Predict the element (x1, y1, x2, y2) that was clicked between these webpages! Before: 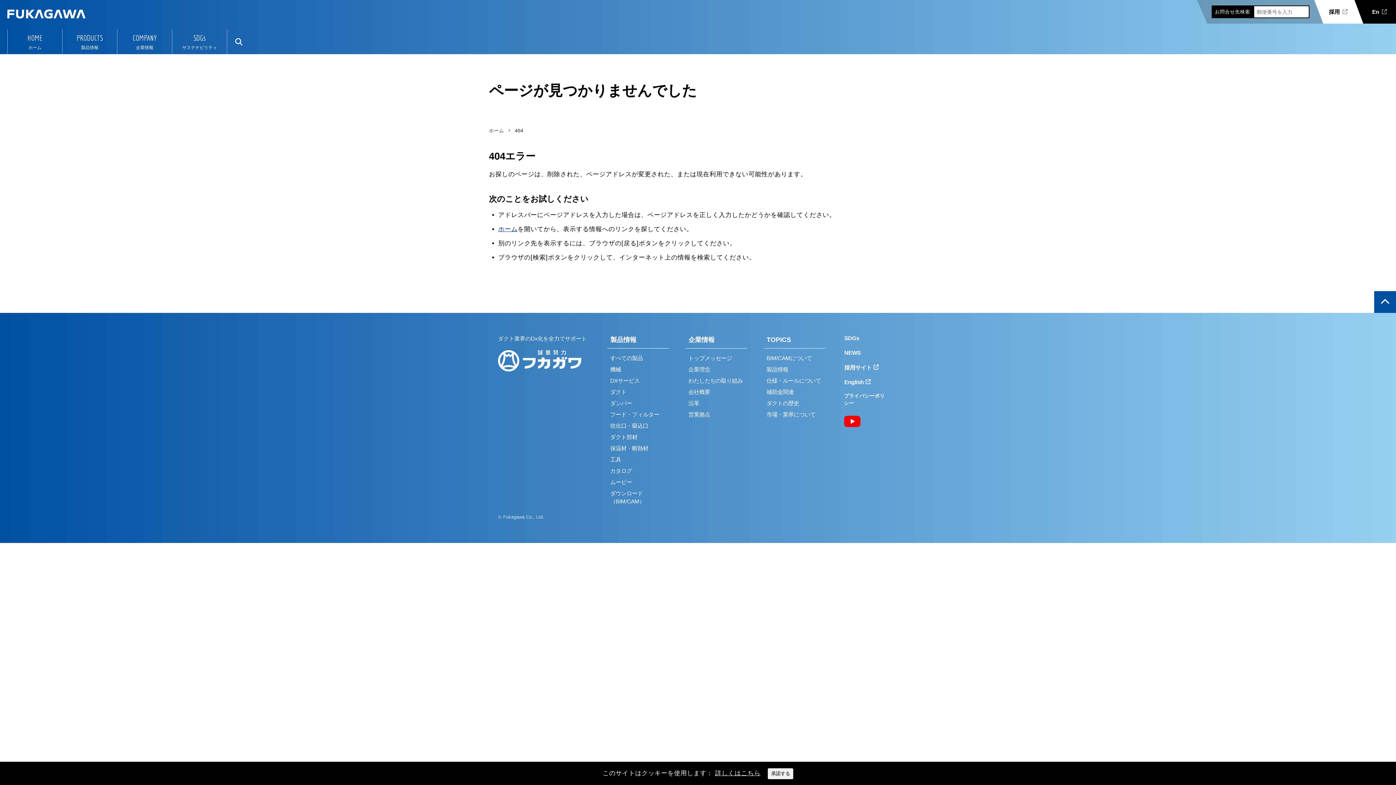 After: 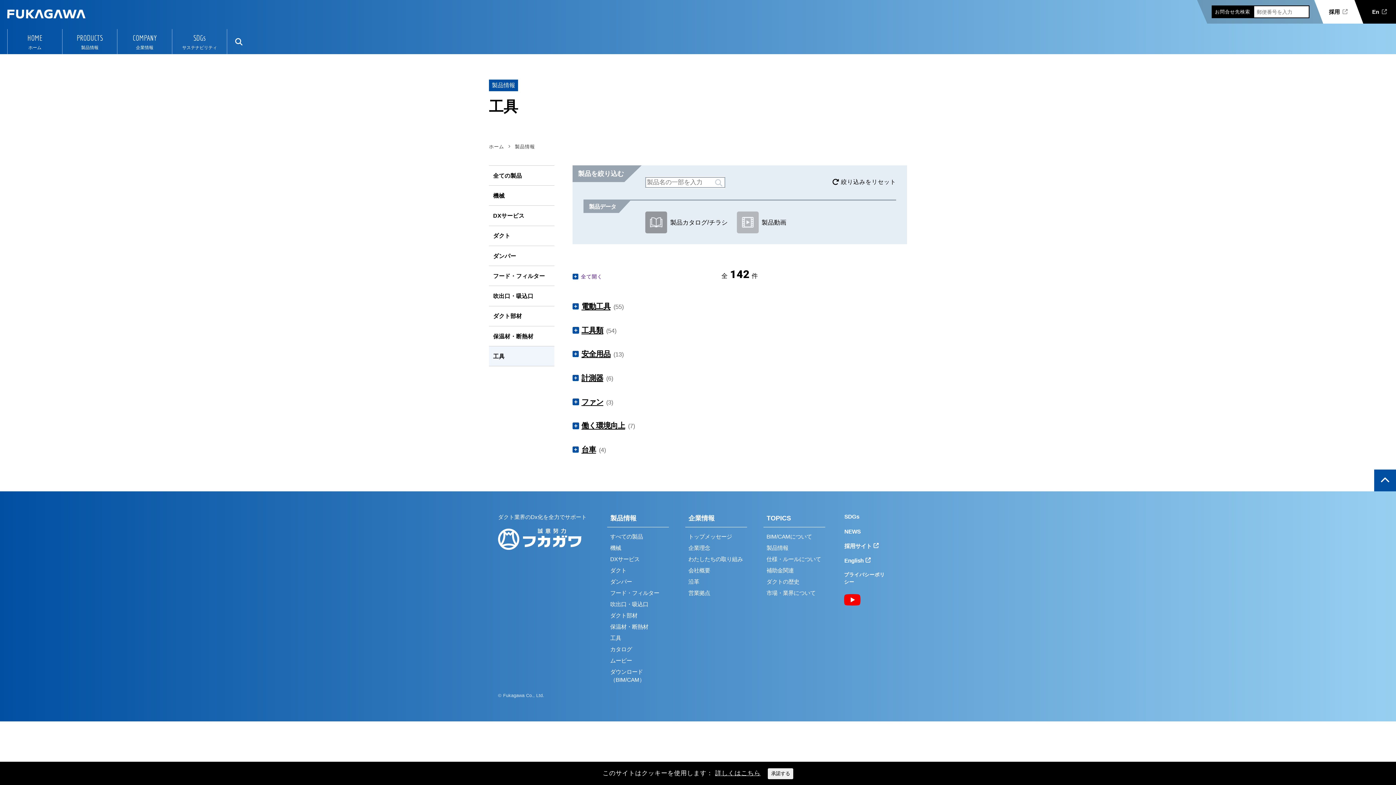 Action: bbox: (610, 454, 621, 465) label: 工具